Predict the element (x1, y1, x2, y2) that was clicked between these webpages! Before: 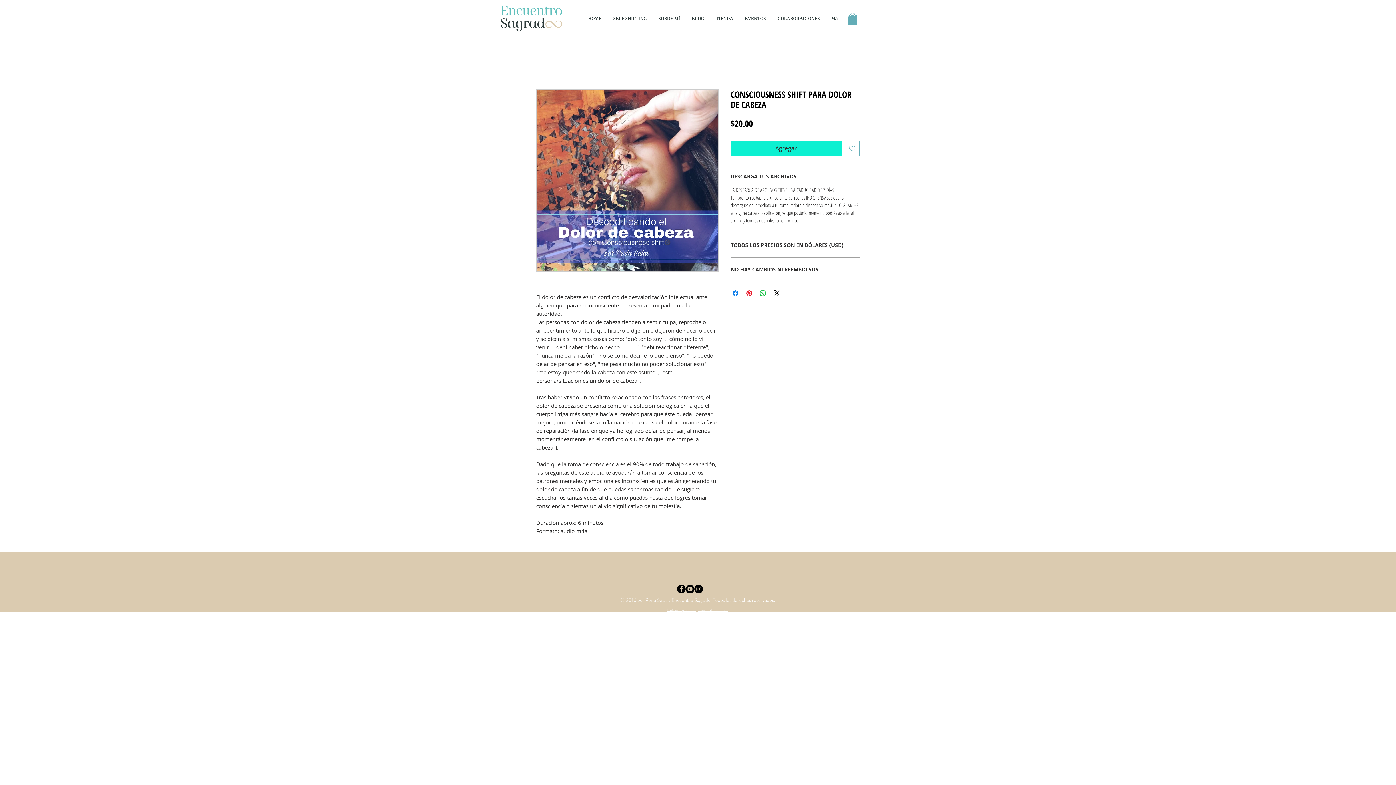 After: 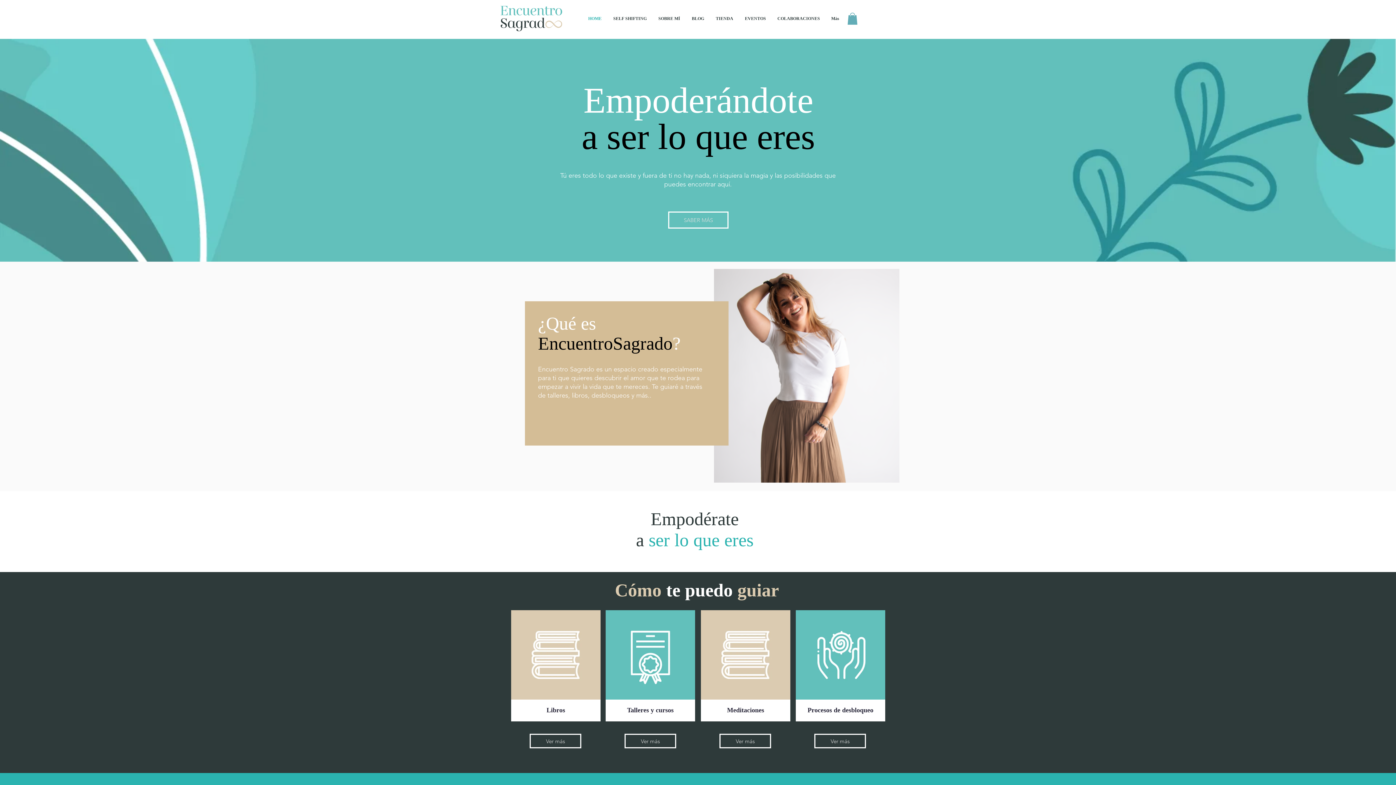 Action: label: HOME bbox: (582, 9, 607, 27)